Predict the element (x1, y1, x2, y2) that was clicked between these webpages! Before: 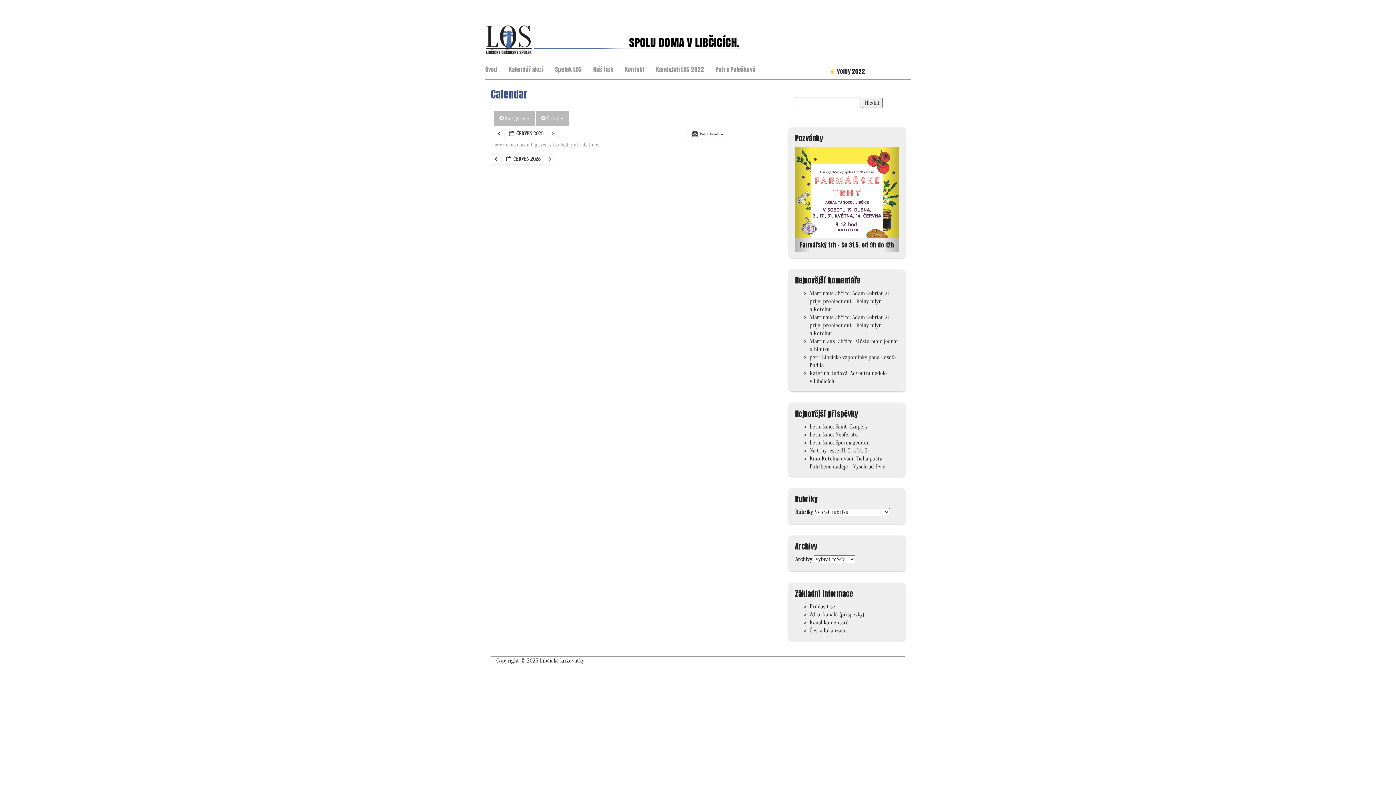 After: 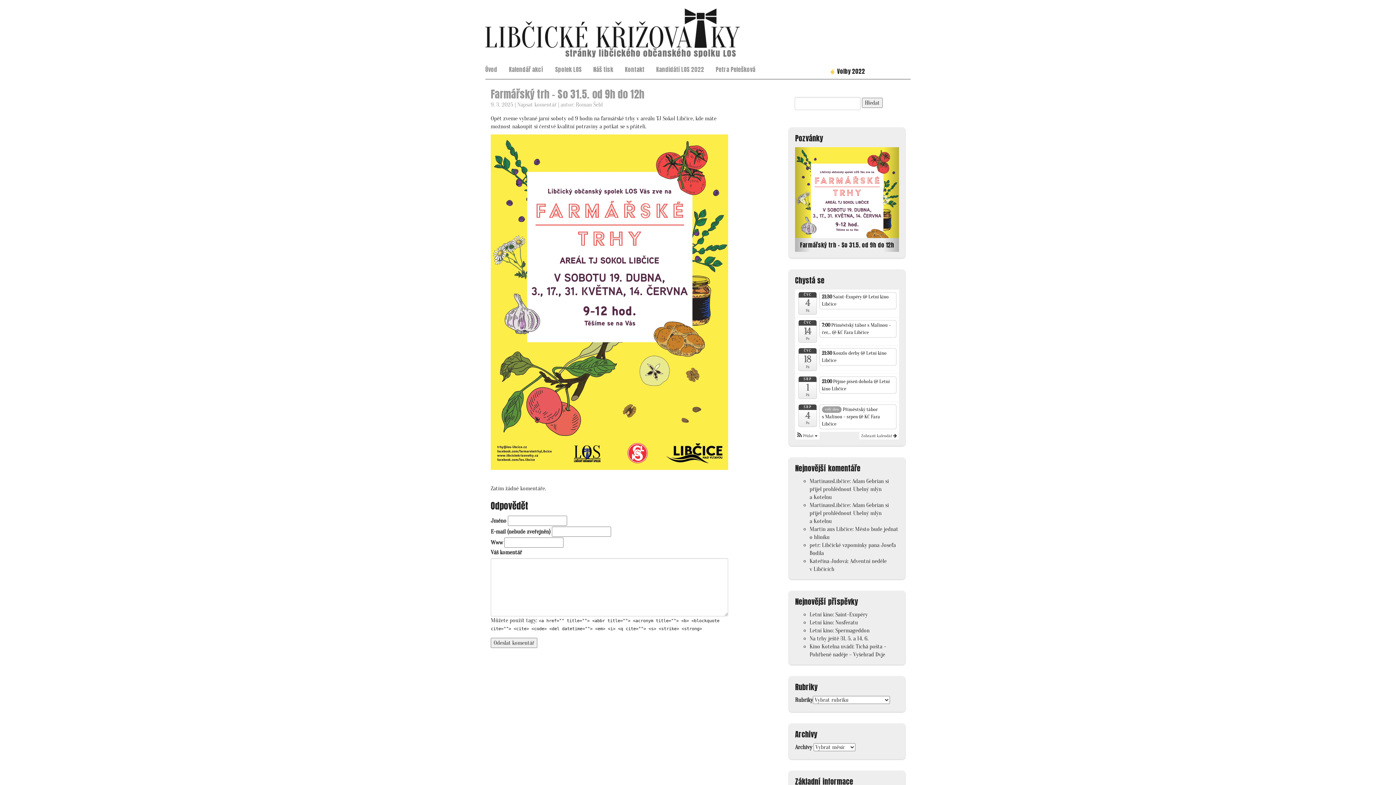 Action: bbox: (795, 147, 899, 294)